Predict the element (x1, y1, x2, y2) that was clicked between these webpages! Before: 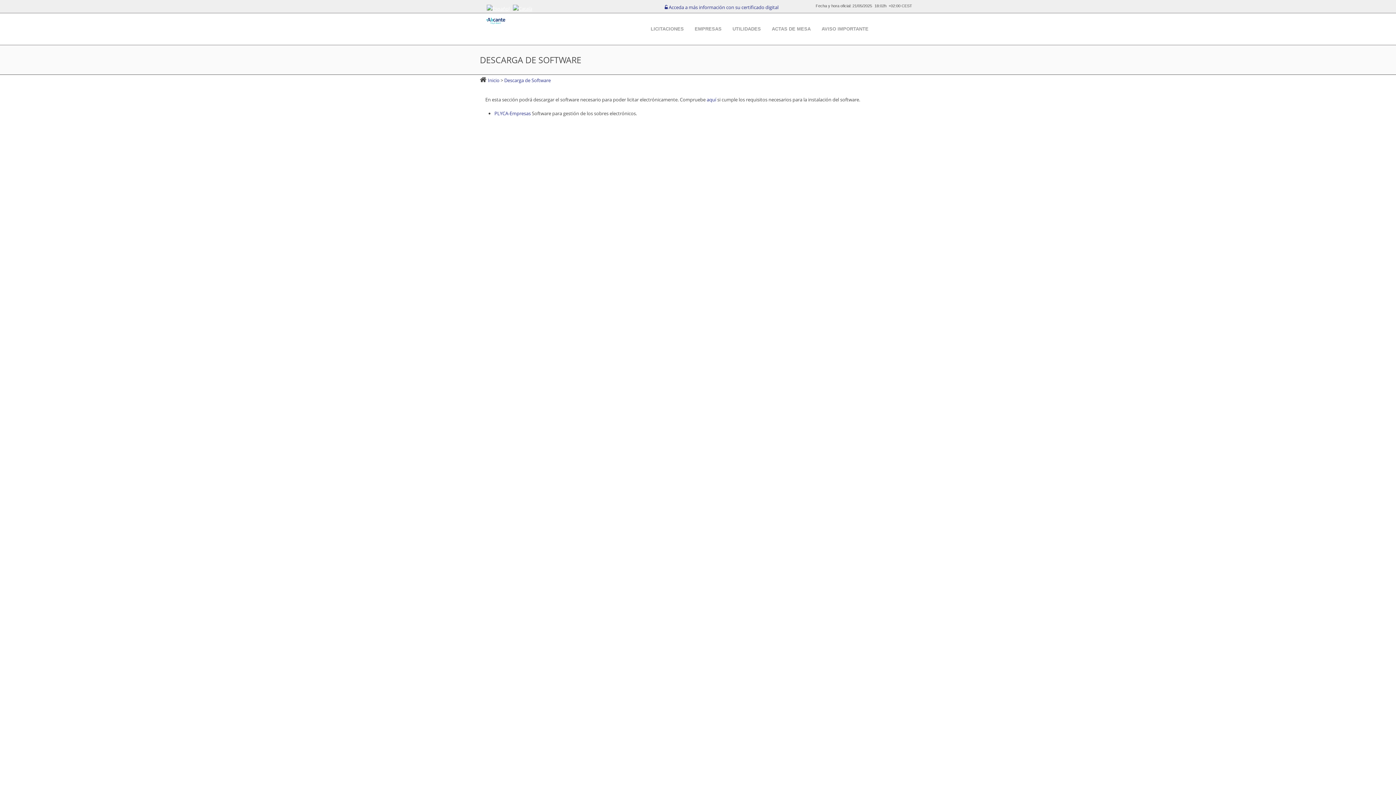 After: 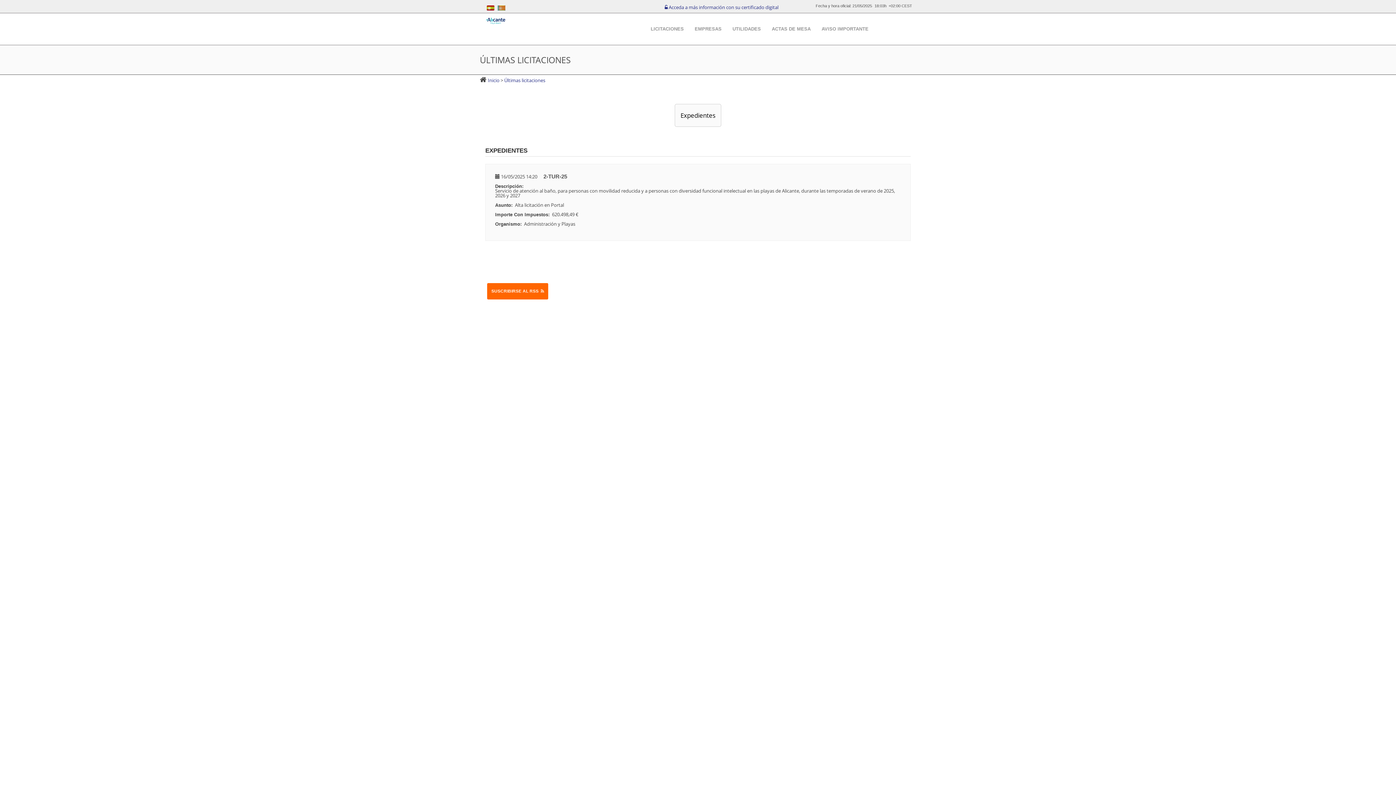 Action: label: Inicio  bbox: (488, 76, 500, 83)